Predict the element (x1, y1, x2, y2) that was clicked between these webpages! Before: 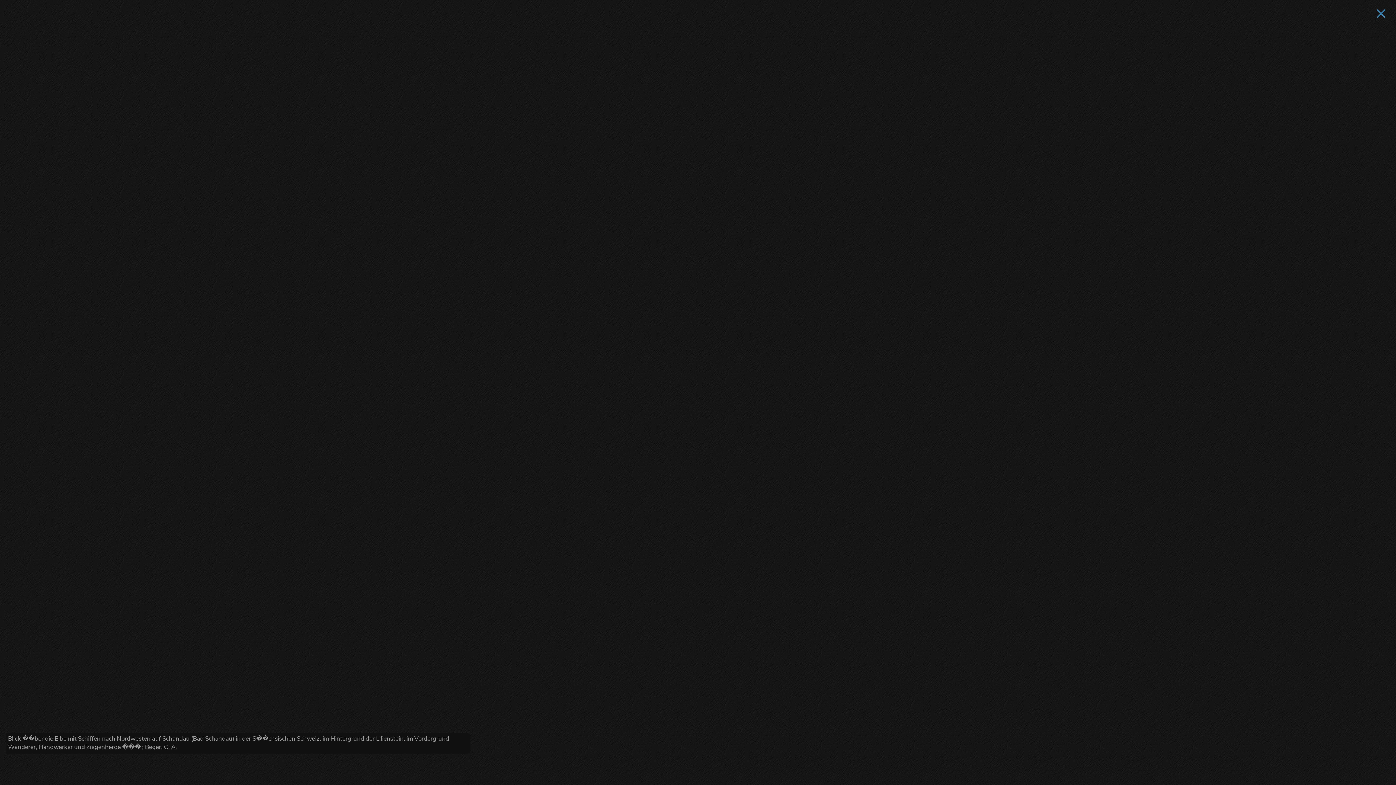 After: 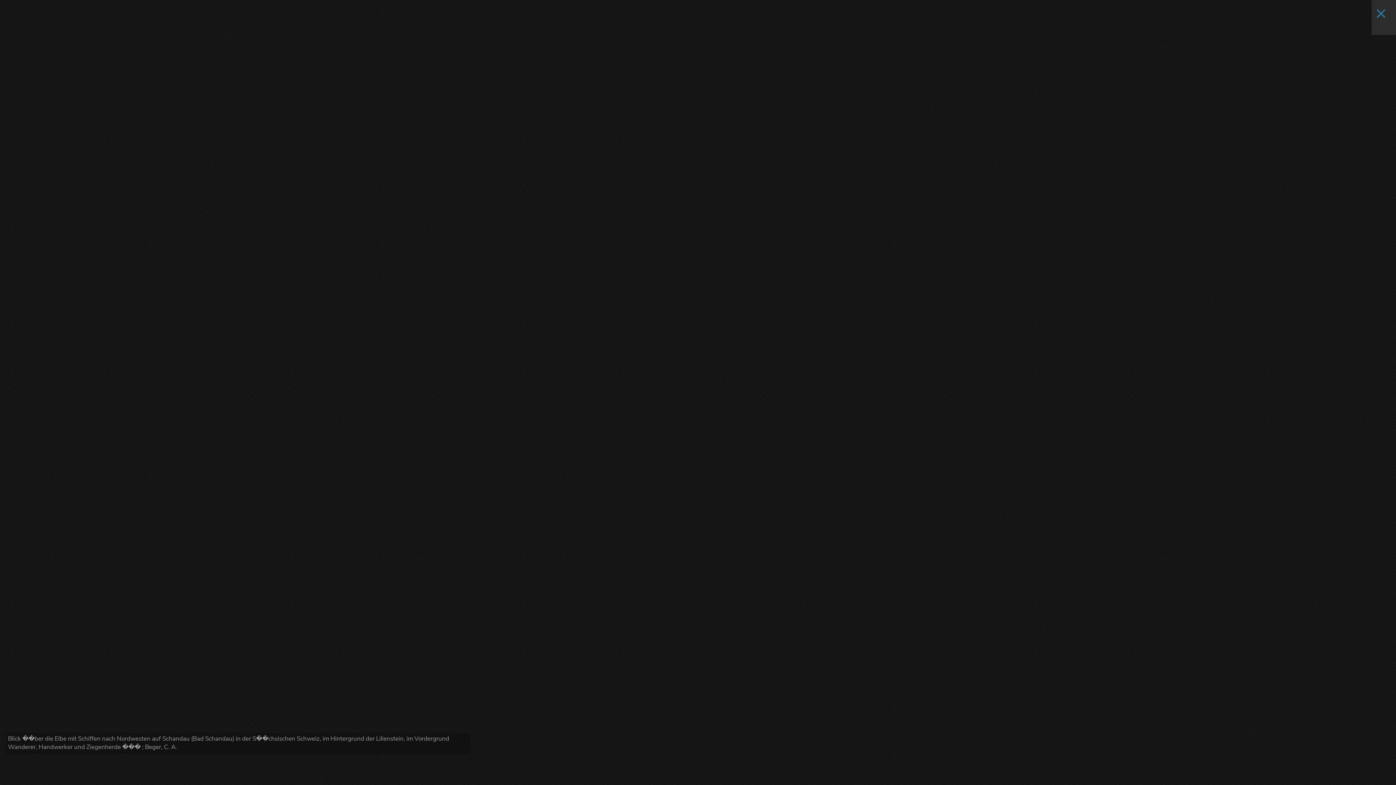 Action: bbox: (1371, 0, 1396, 34) label: ×